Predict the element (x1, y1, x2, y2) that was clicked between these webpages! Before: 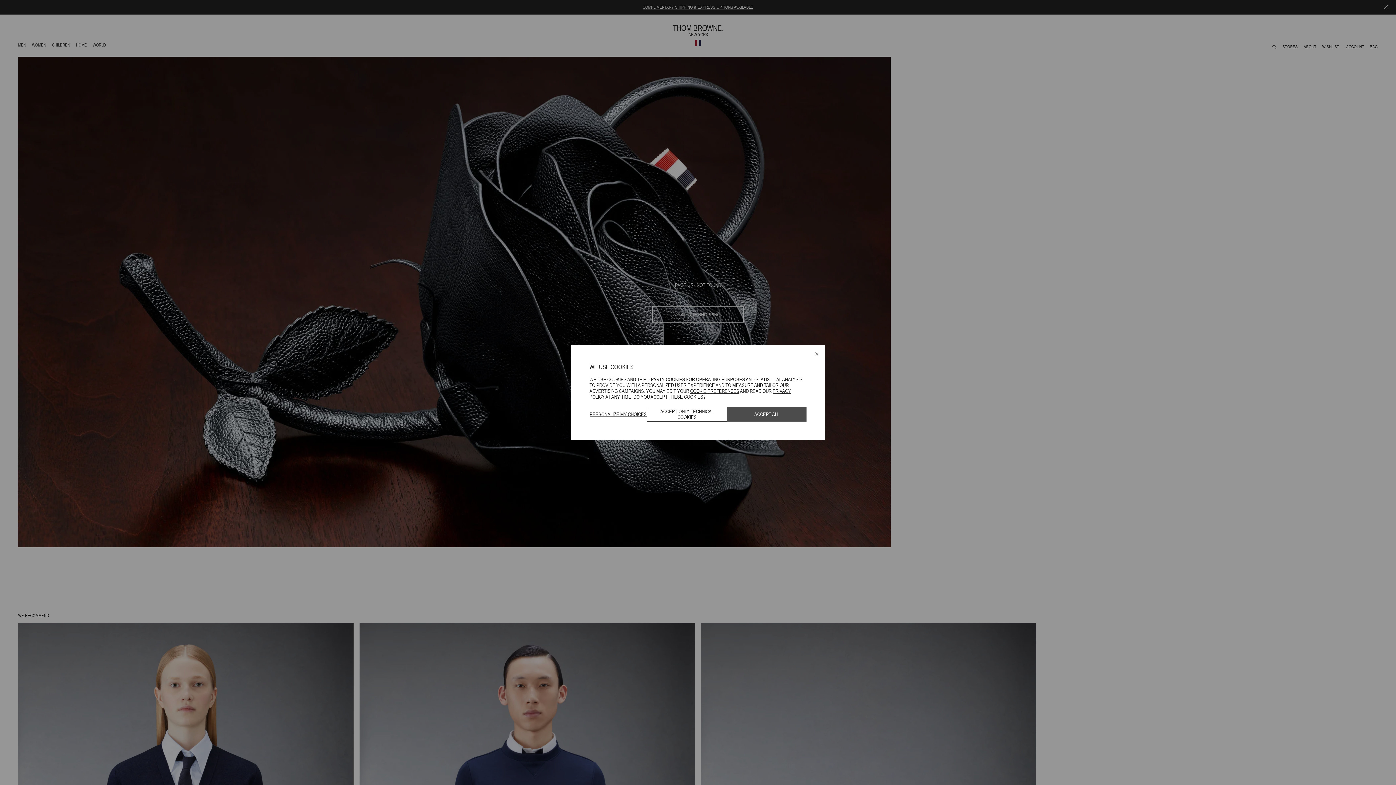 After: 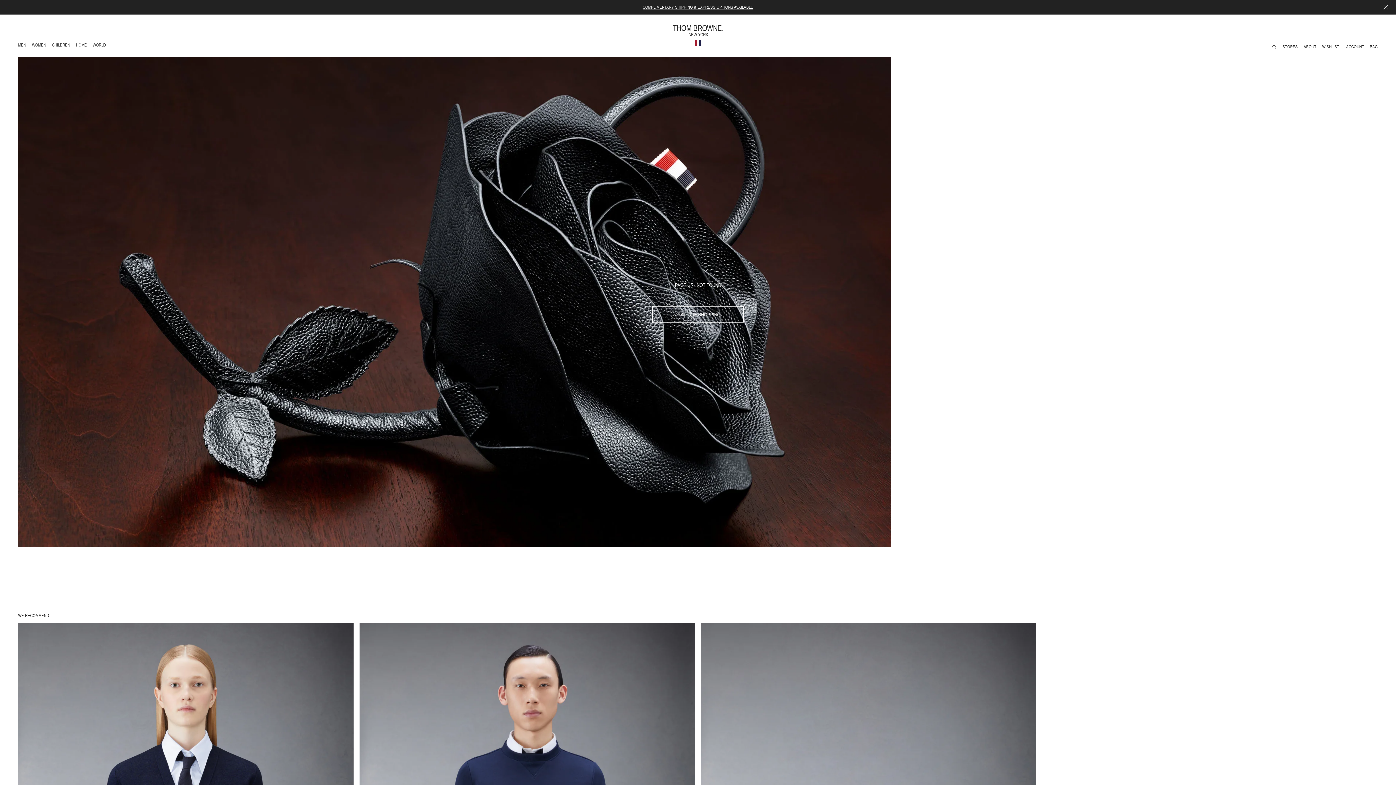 Action: label: ACCEPT ALL bbox: (727, 407, 806, 421)